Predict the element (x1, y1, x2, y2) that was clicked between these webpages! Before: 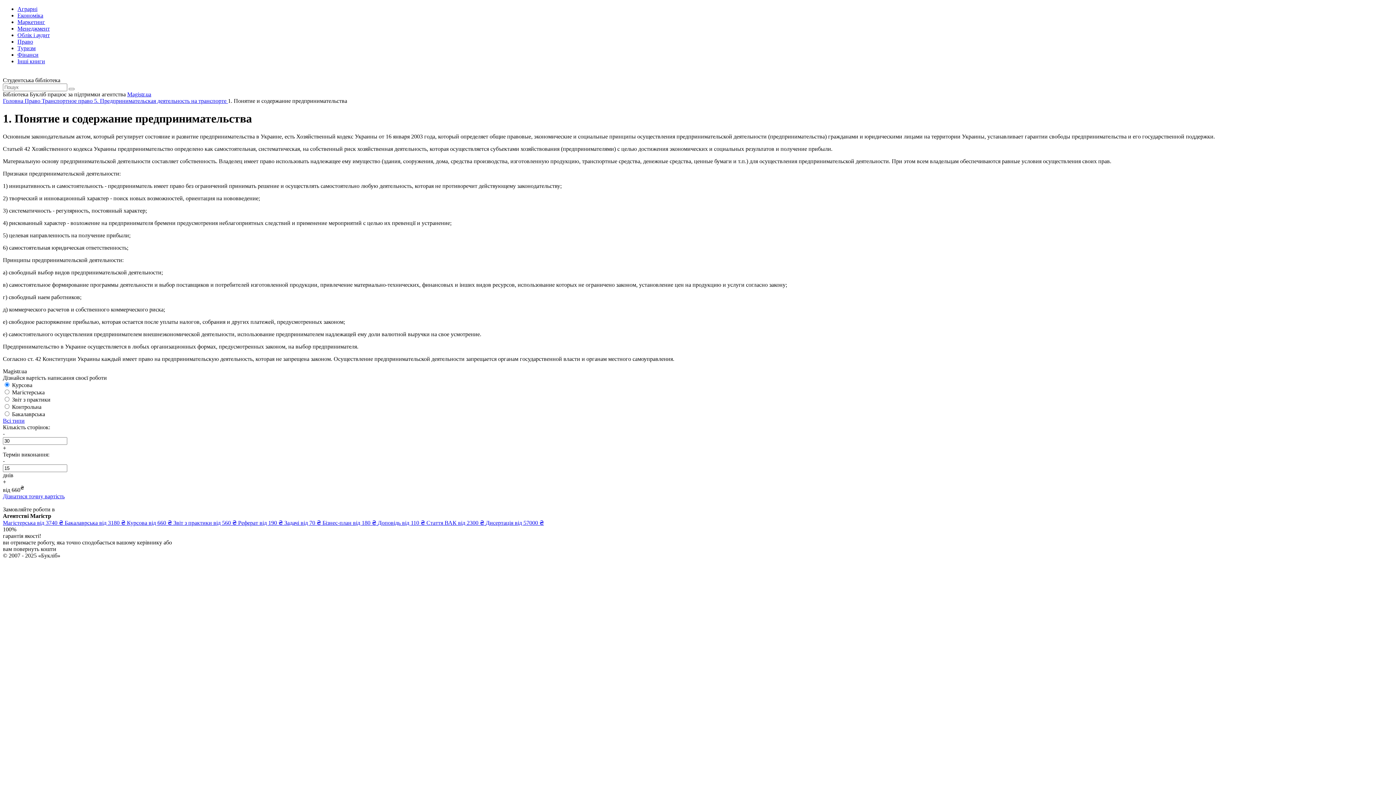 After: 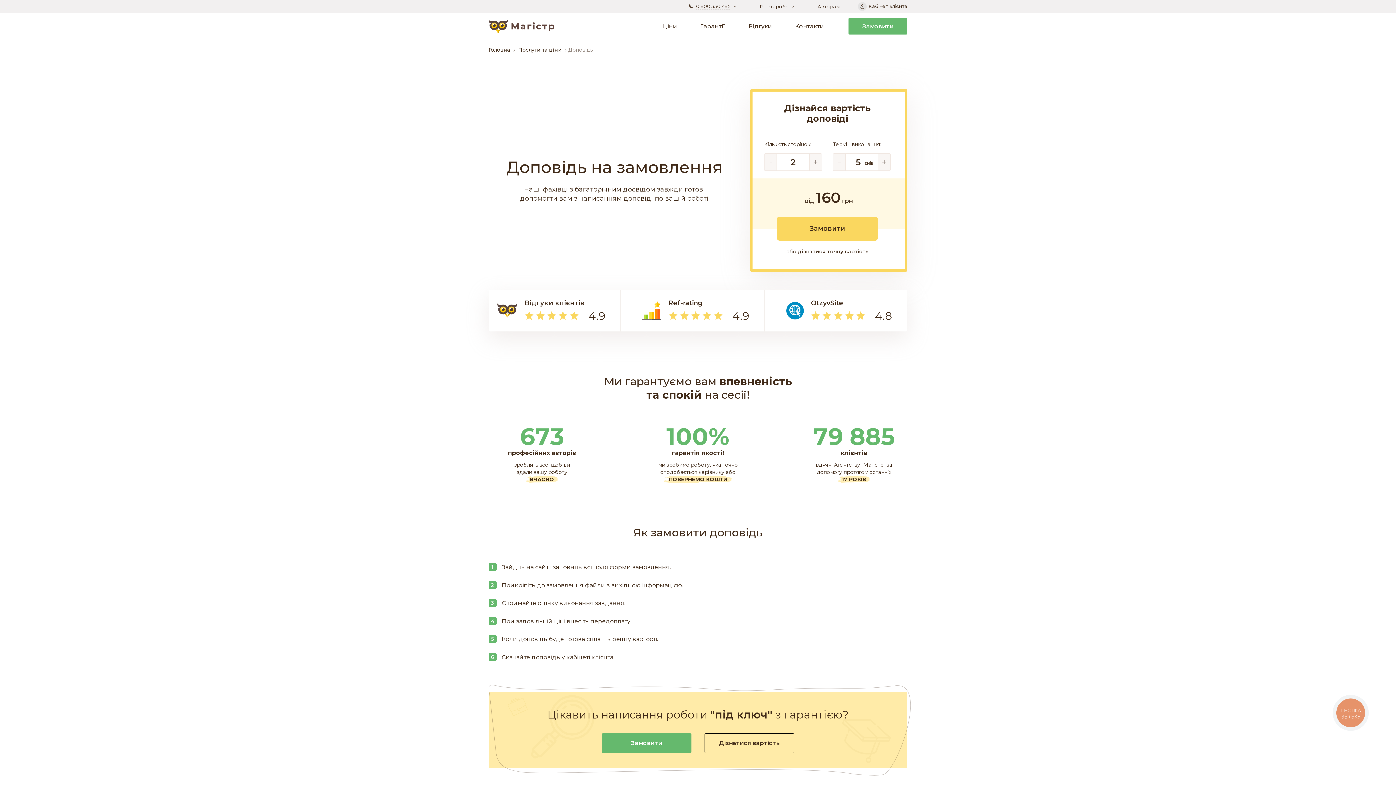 Action: bbox: (377, 520, 426, 526) label: Доповідь від 110 ₴ 